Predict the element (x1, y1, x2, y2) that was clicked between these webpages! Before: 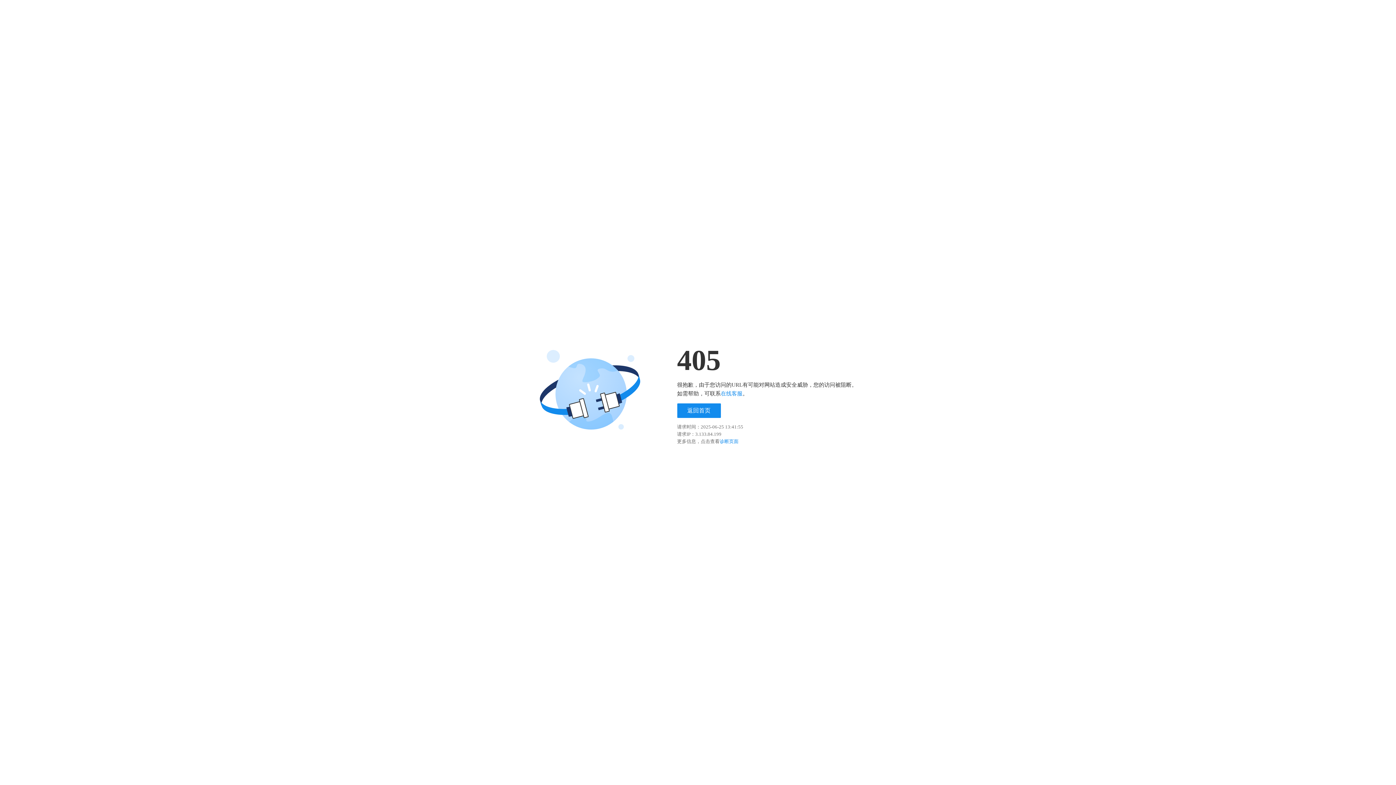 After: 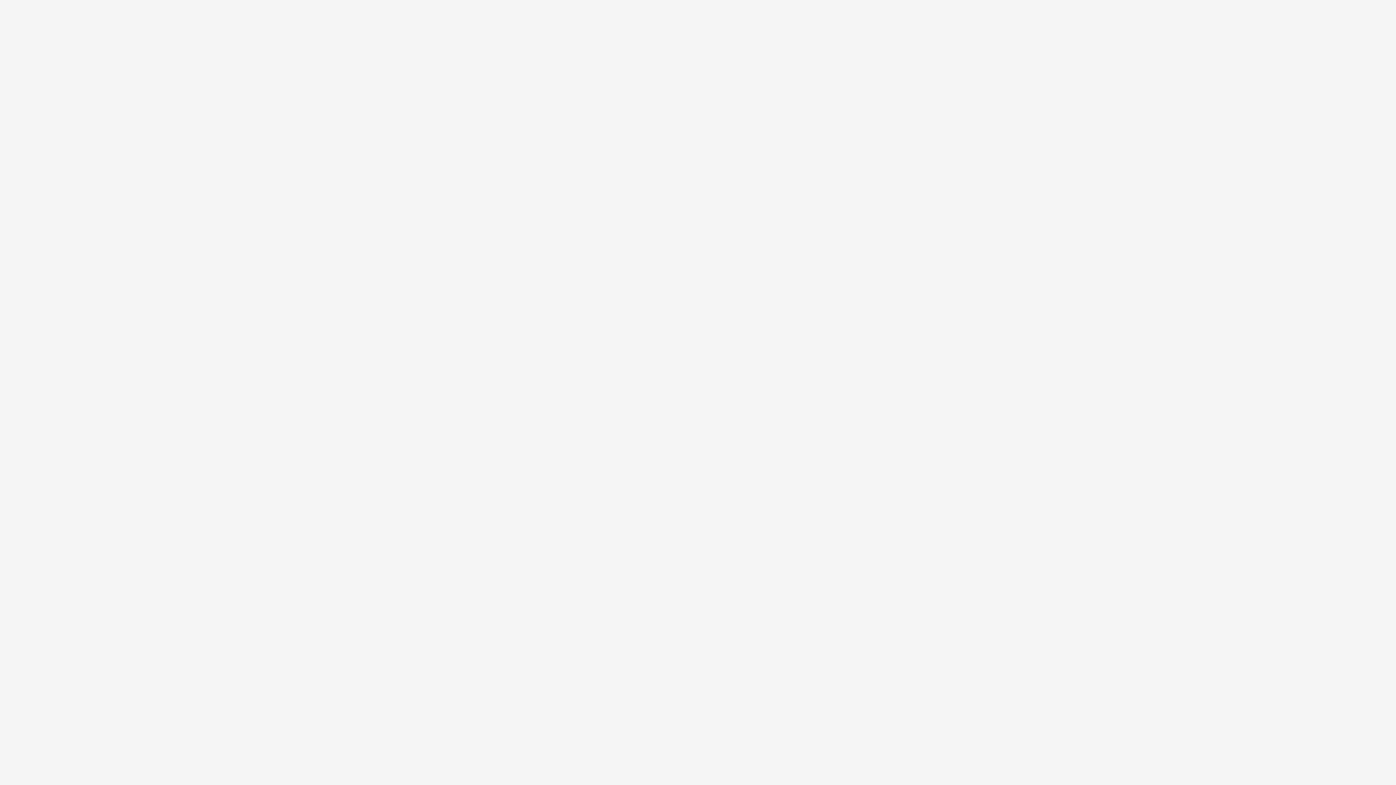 Action: bbox: (720, 390, 742, 396) label: 在线客服